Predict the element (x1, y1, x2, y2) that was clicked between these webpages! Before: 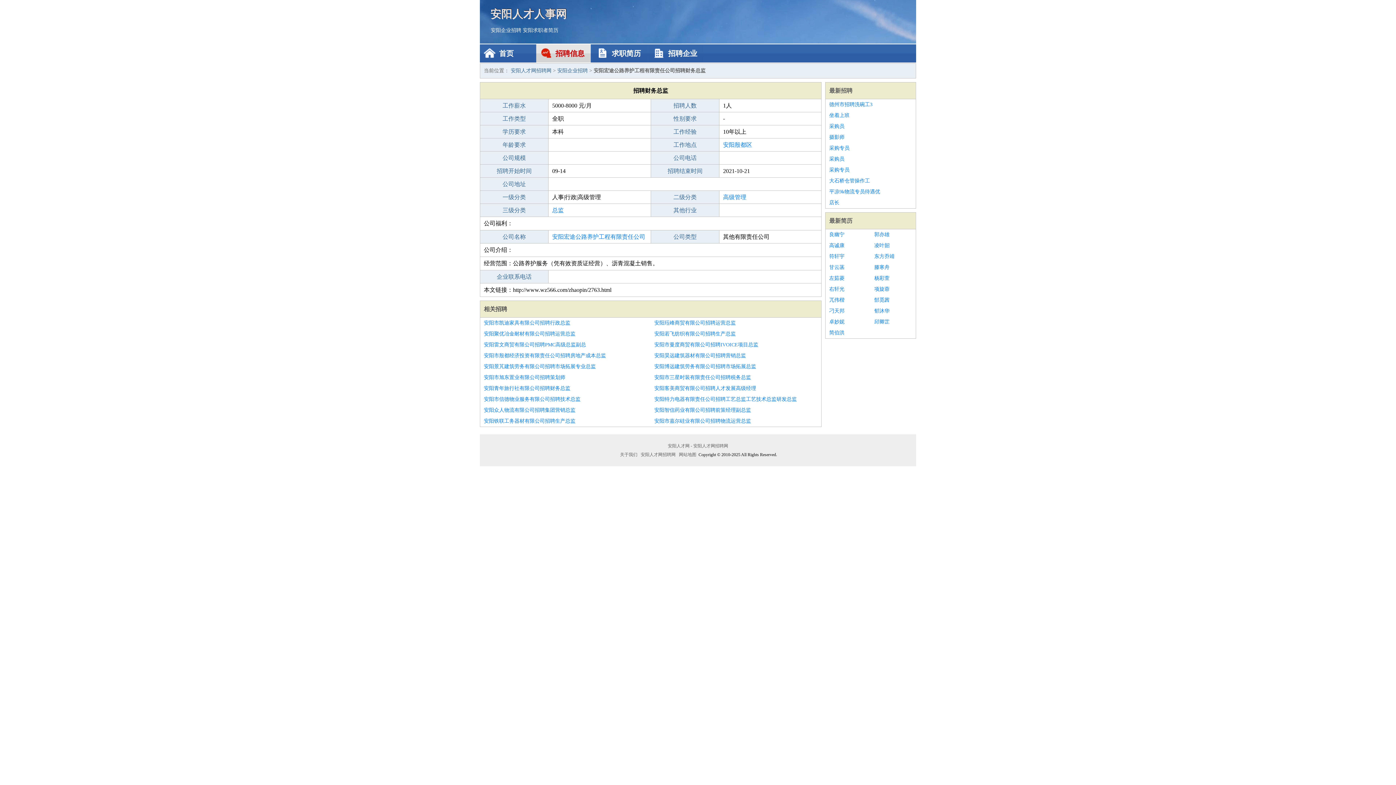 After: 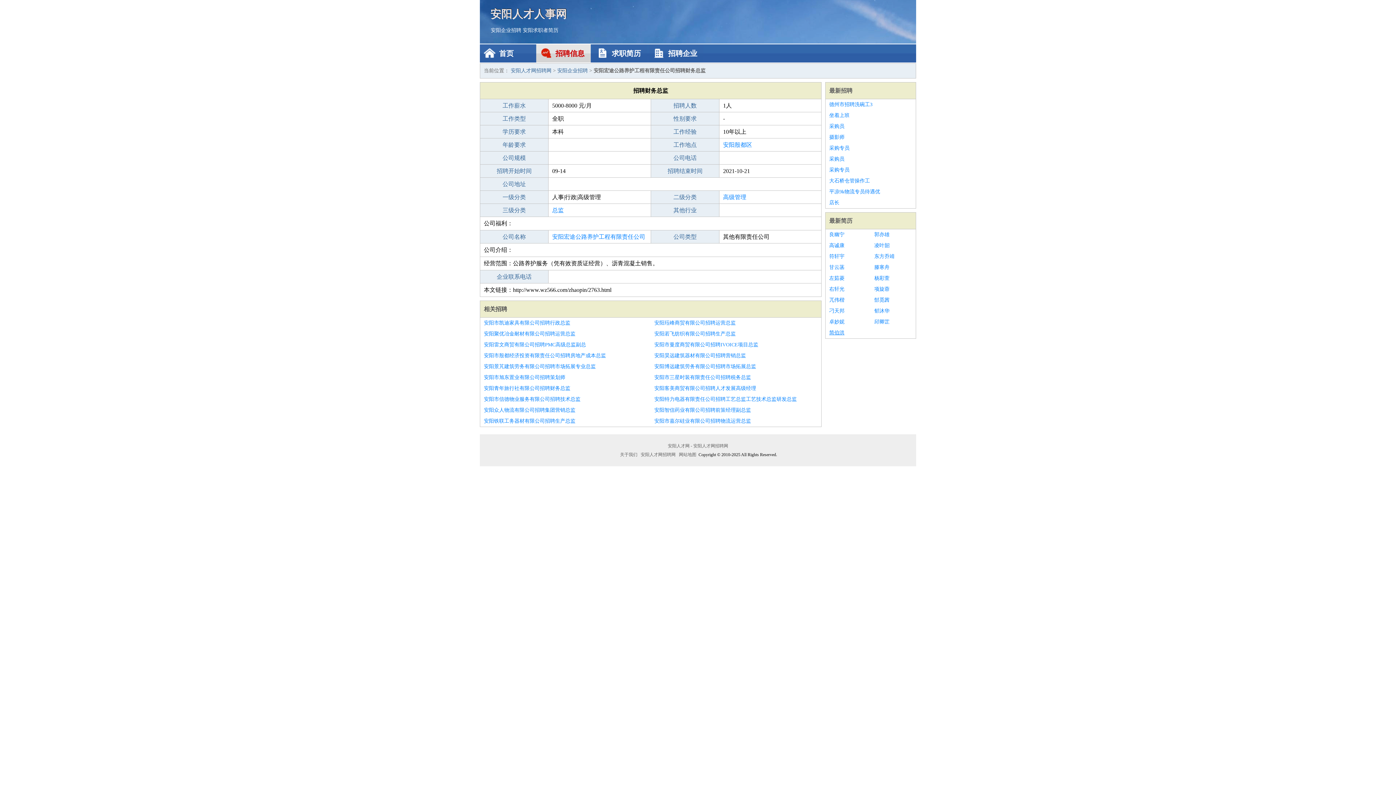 Action: bbox: (829, 327, 867, 338) label: 简伯洪